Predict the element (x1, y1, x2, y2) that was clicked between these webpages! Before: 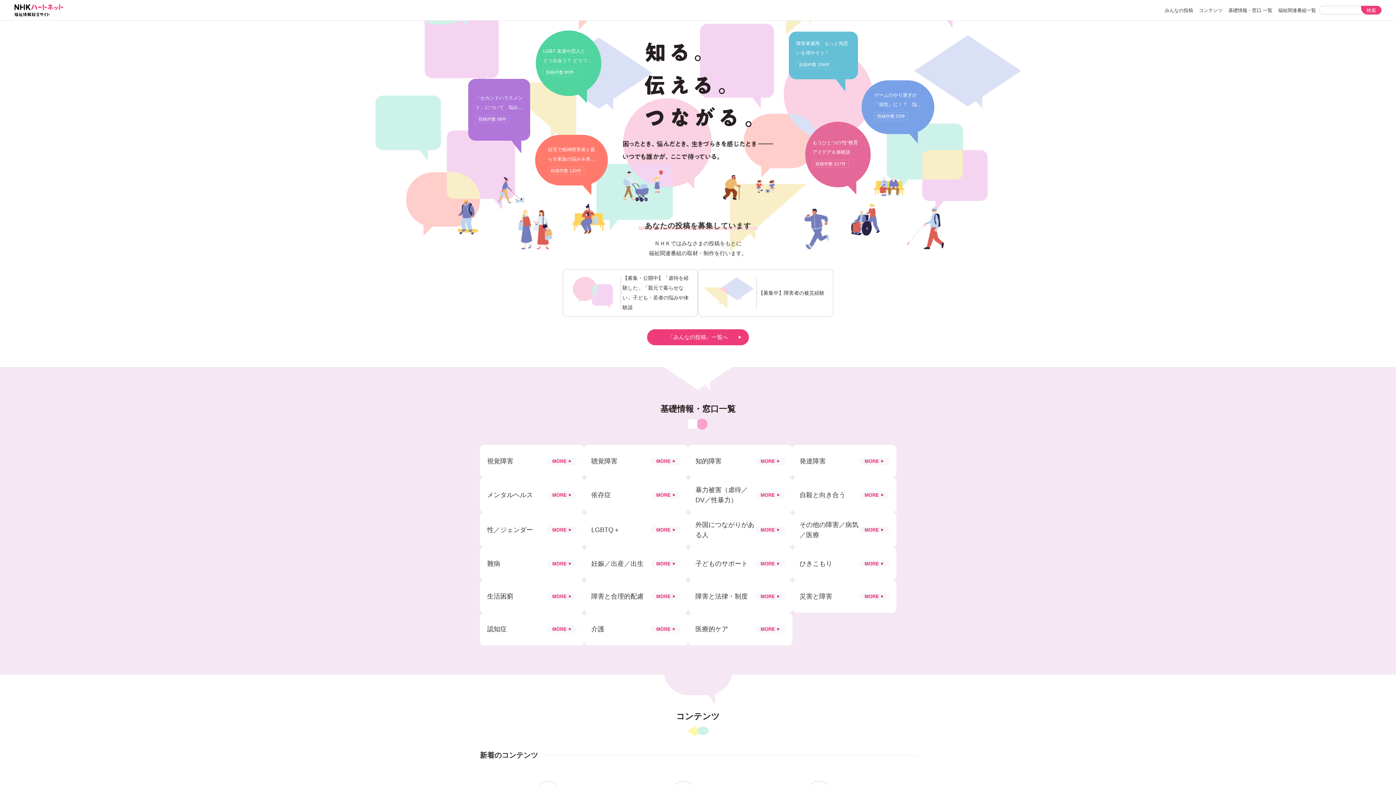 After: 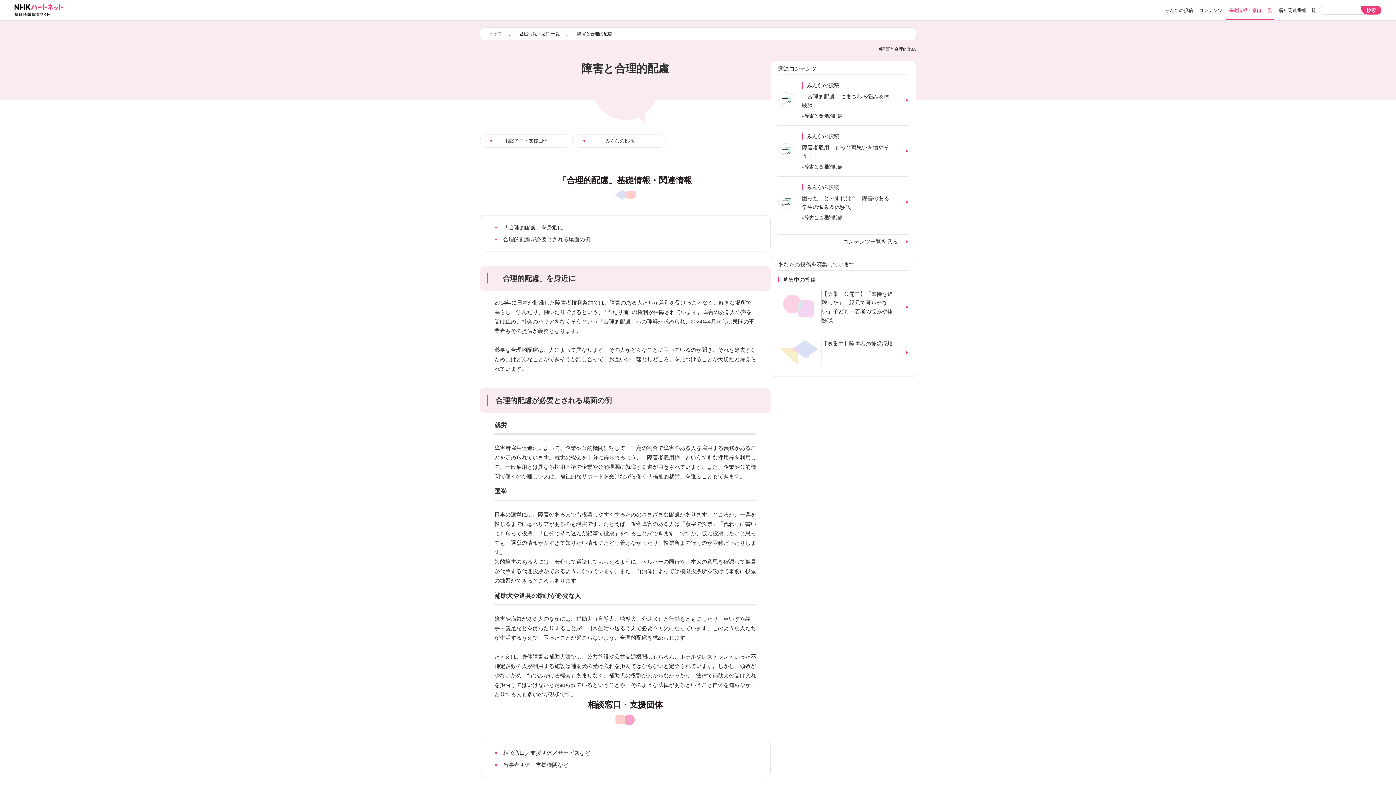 Action: label: 障害と合理的配慮 bbox: (584, 580, 688, 613)